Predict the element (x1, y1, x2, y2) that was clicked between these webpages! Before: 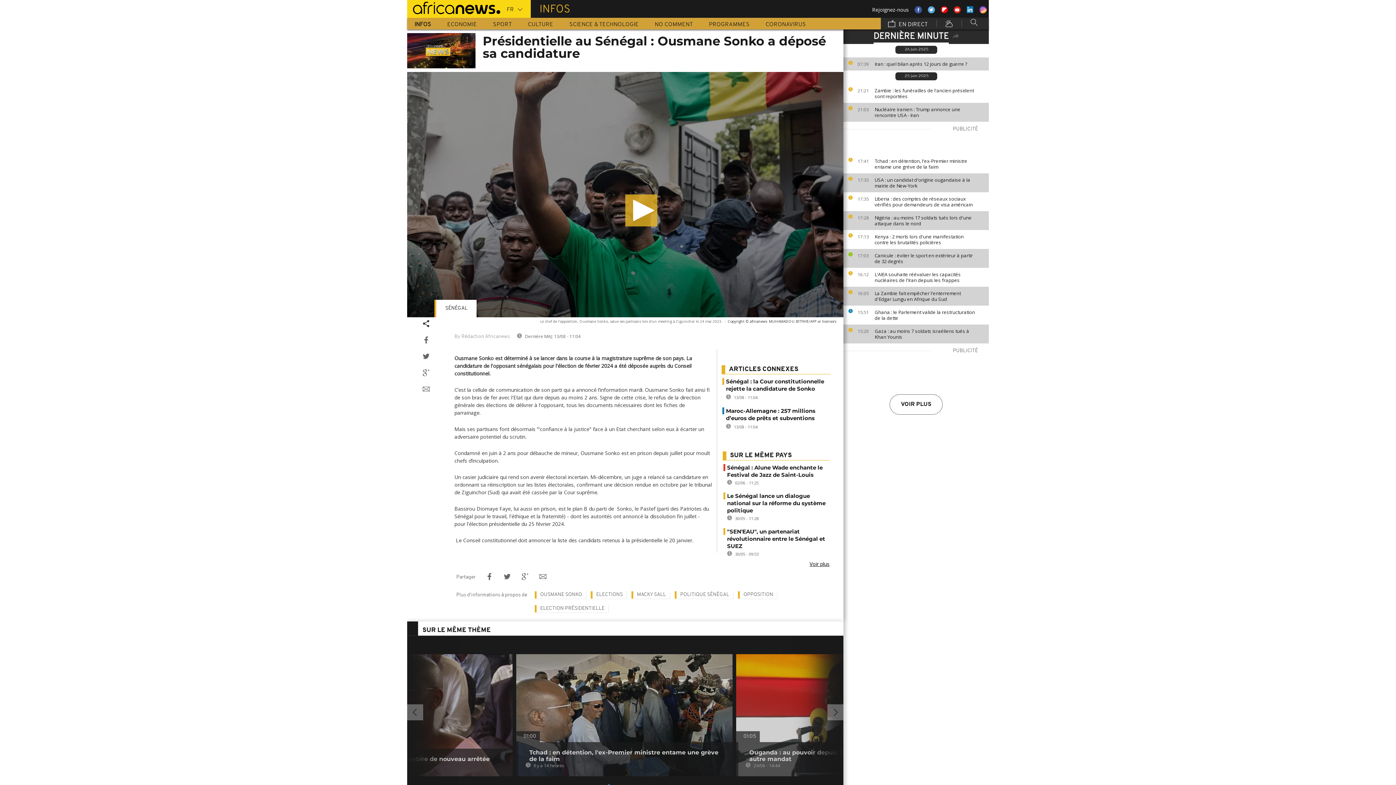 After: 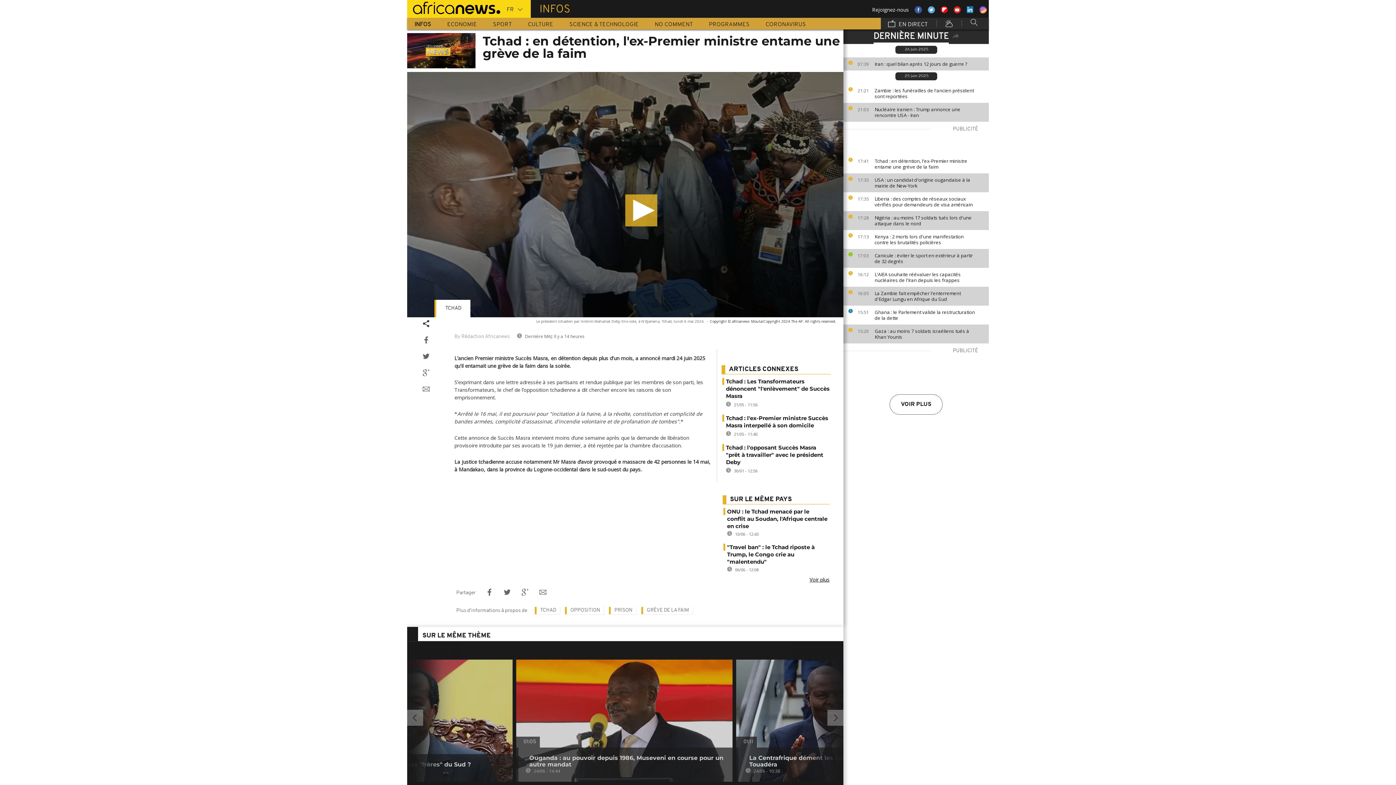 Action: label: 01:00
Tchad : en détention, l'ex-Premier ministre entame une grève de la faim
 Il y a 14 heures bbox: (516, 654, 732, 776)